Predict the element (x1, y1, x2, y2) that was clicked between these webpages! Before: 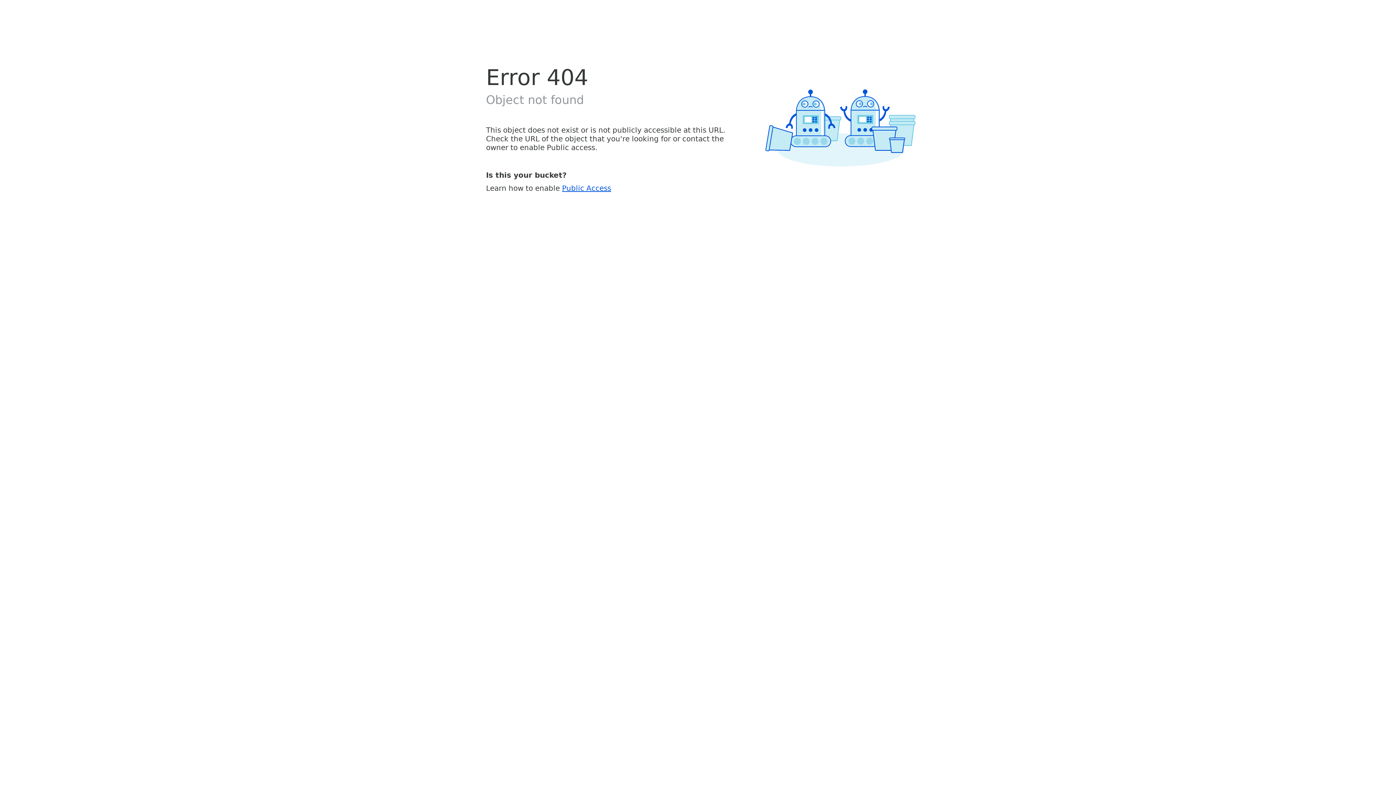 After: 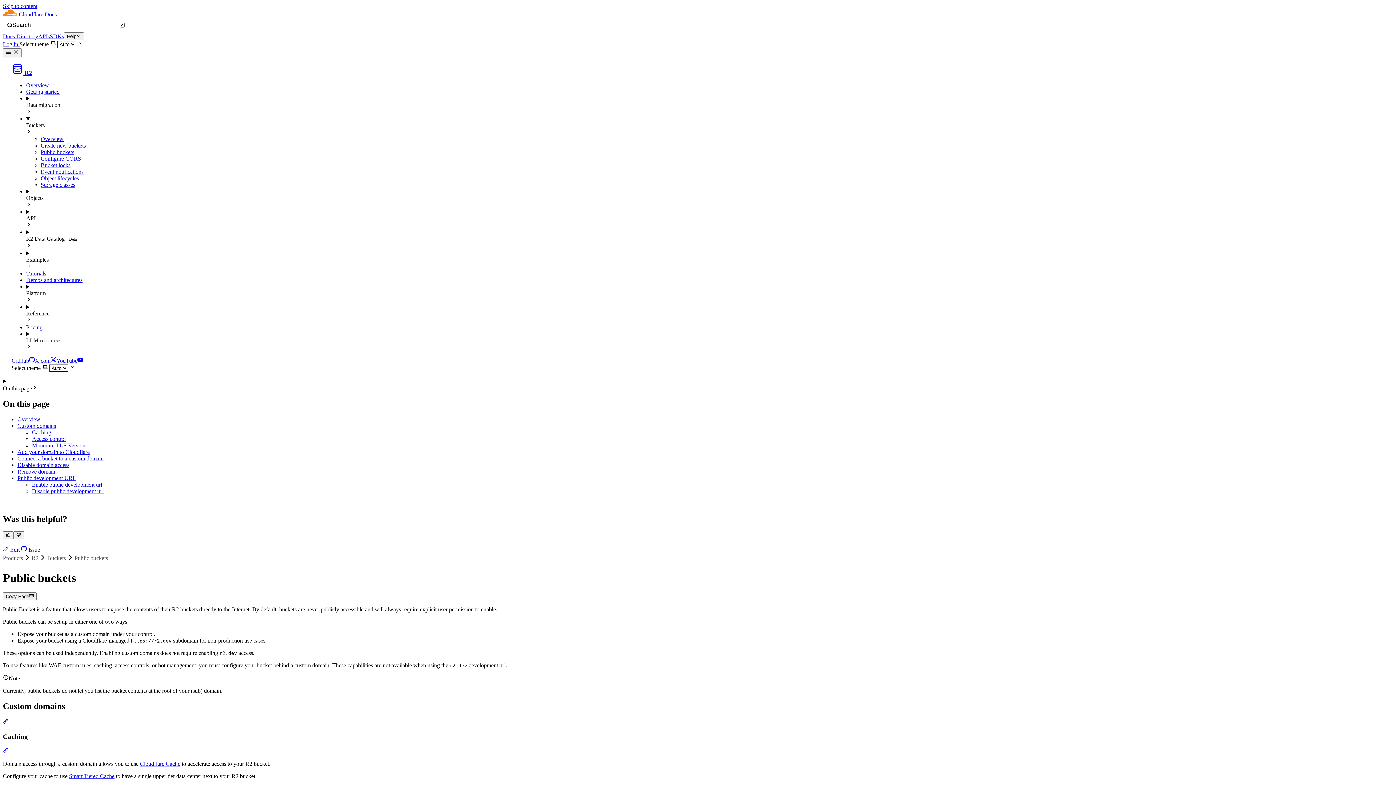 Action: label: Public Access bbox: (562, 183, 611, 192)